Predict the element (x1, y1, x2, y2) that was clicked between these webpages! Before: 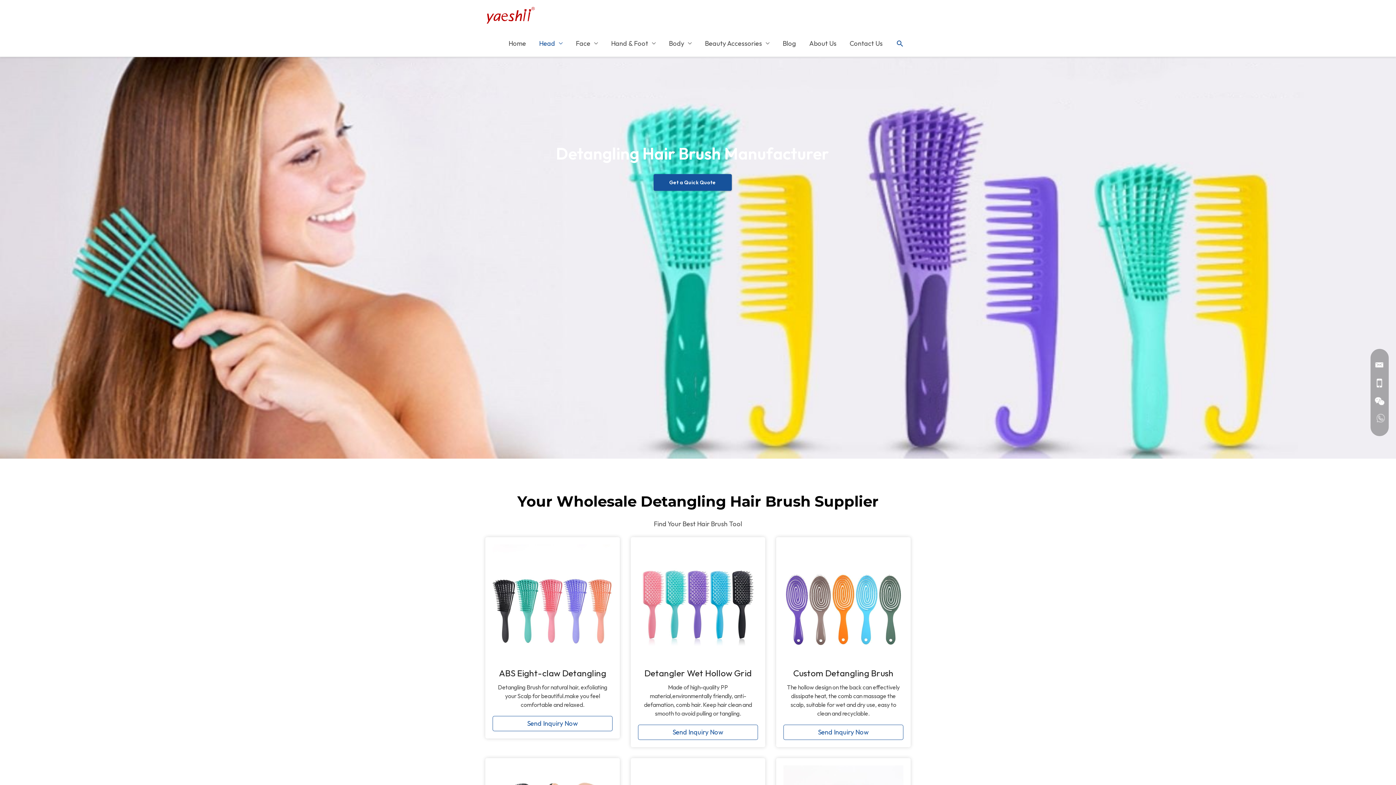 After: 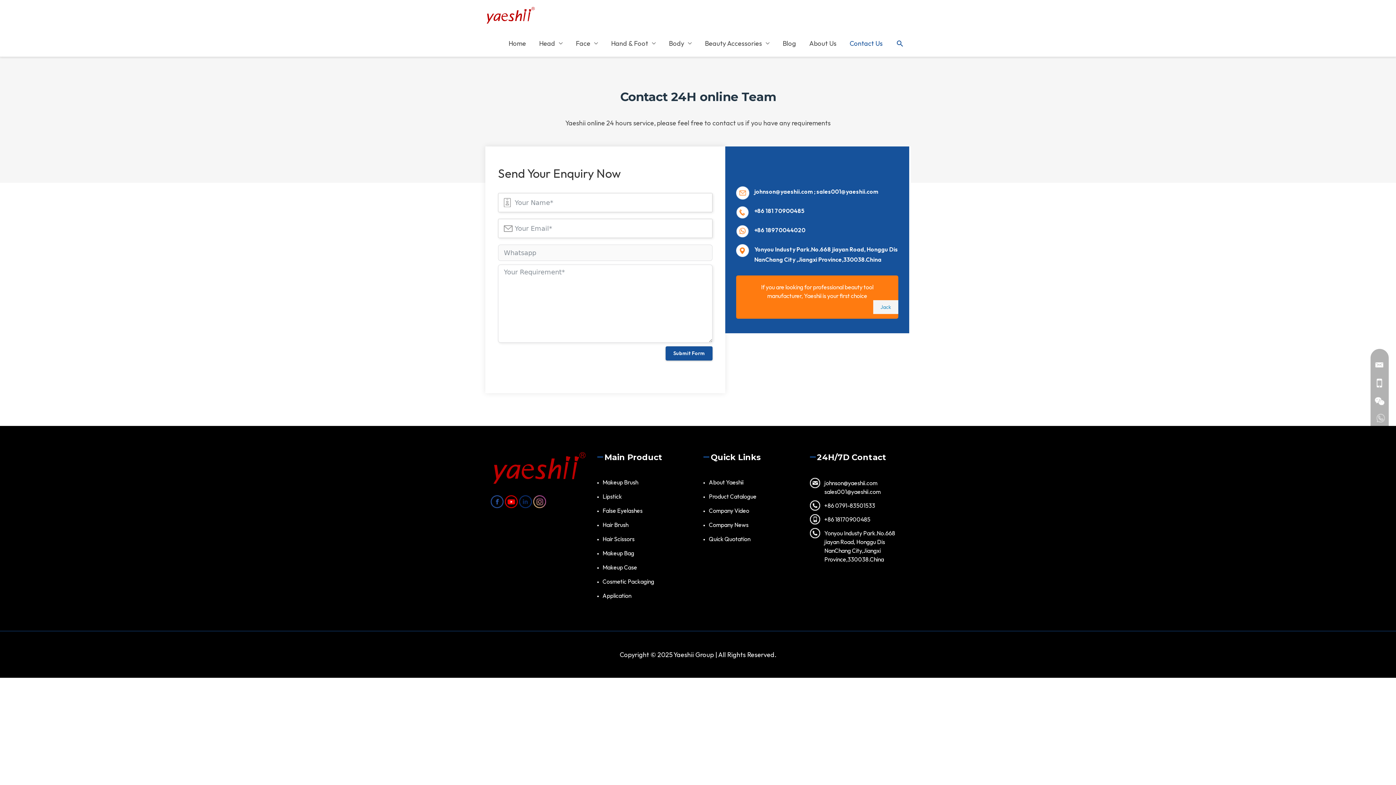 Action: label: Contact Us bbox: (843, 30, 889, 56)